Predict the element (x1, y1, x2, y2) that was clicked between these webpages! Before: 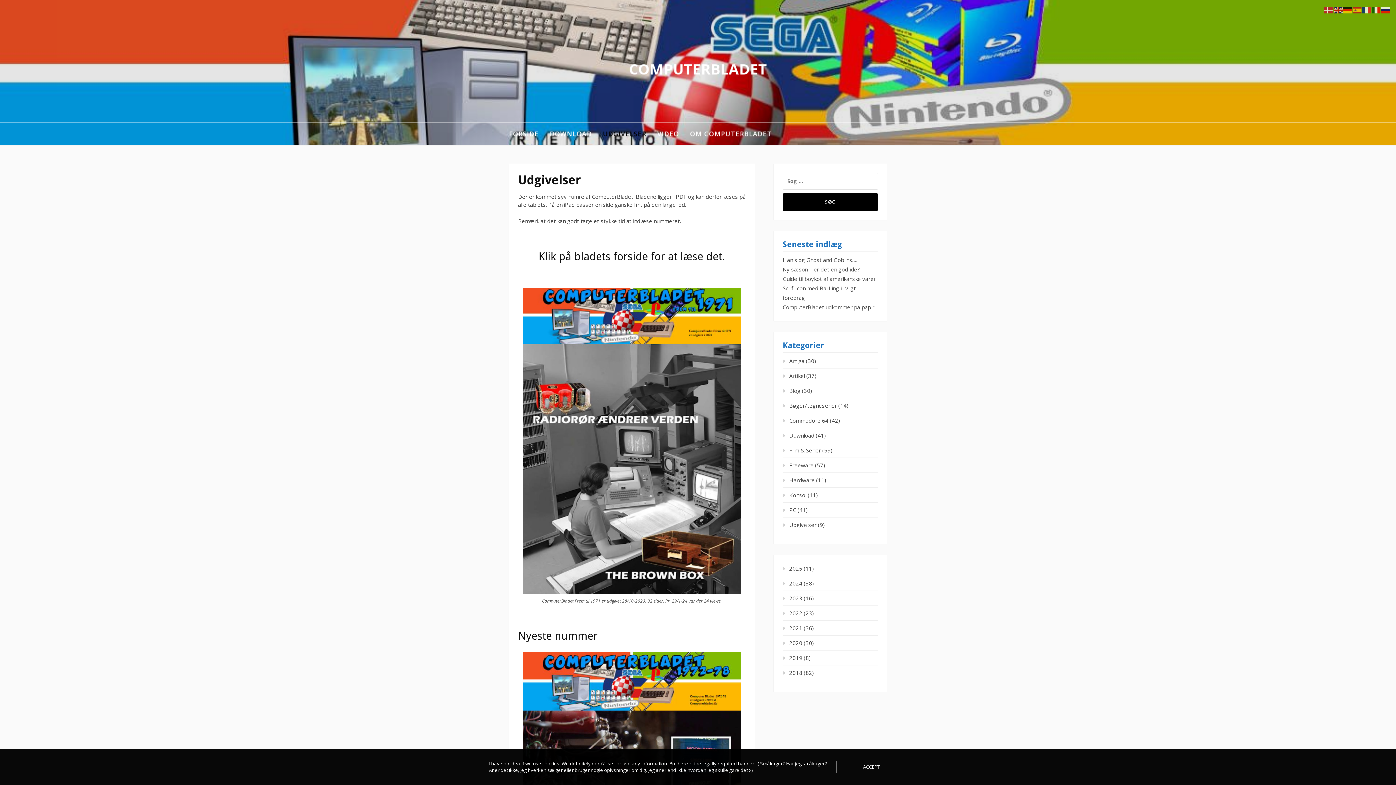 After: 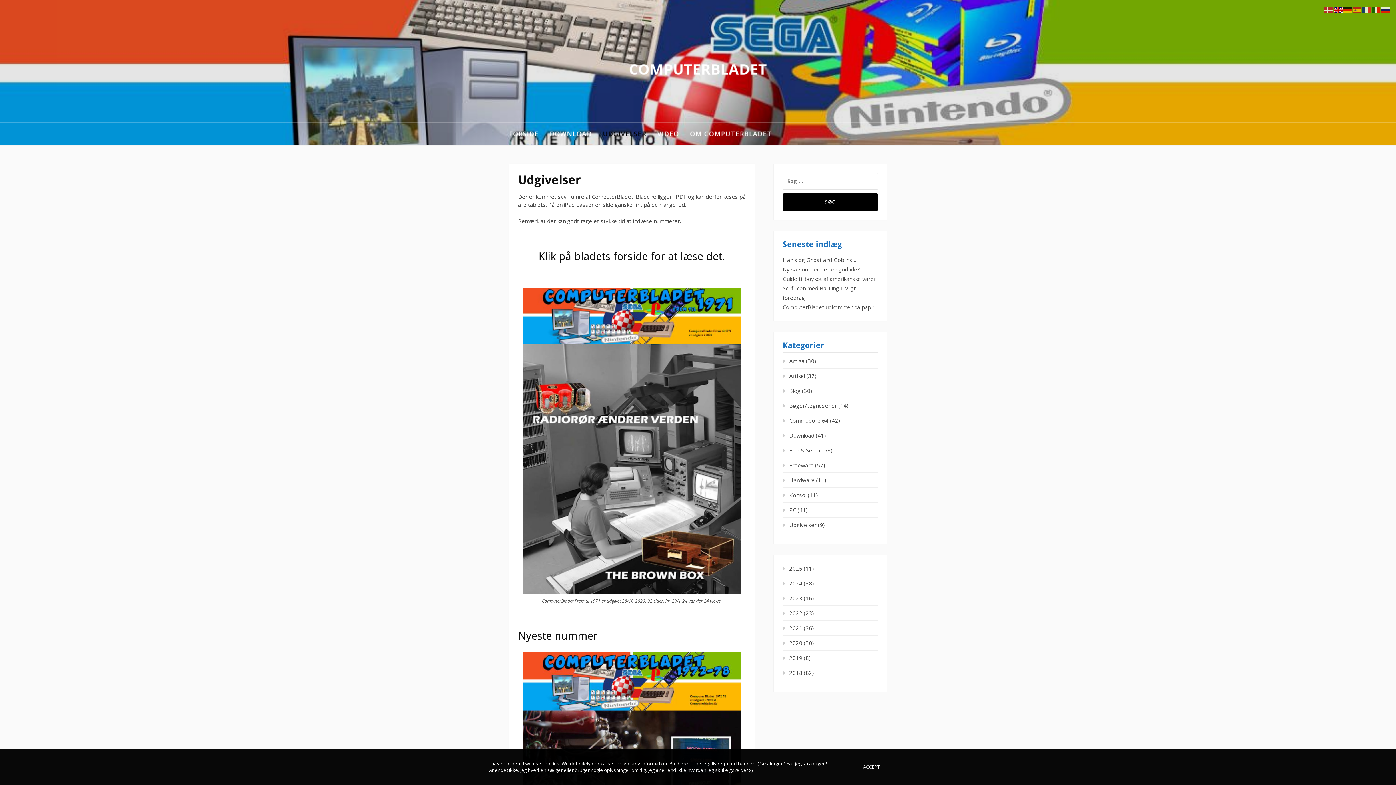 Action: bbox: (1334, 5, 1343, 13)